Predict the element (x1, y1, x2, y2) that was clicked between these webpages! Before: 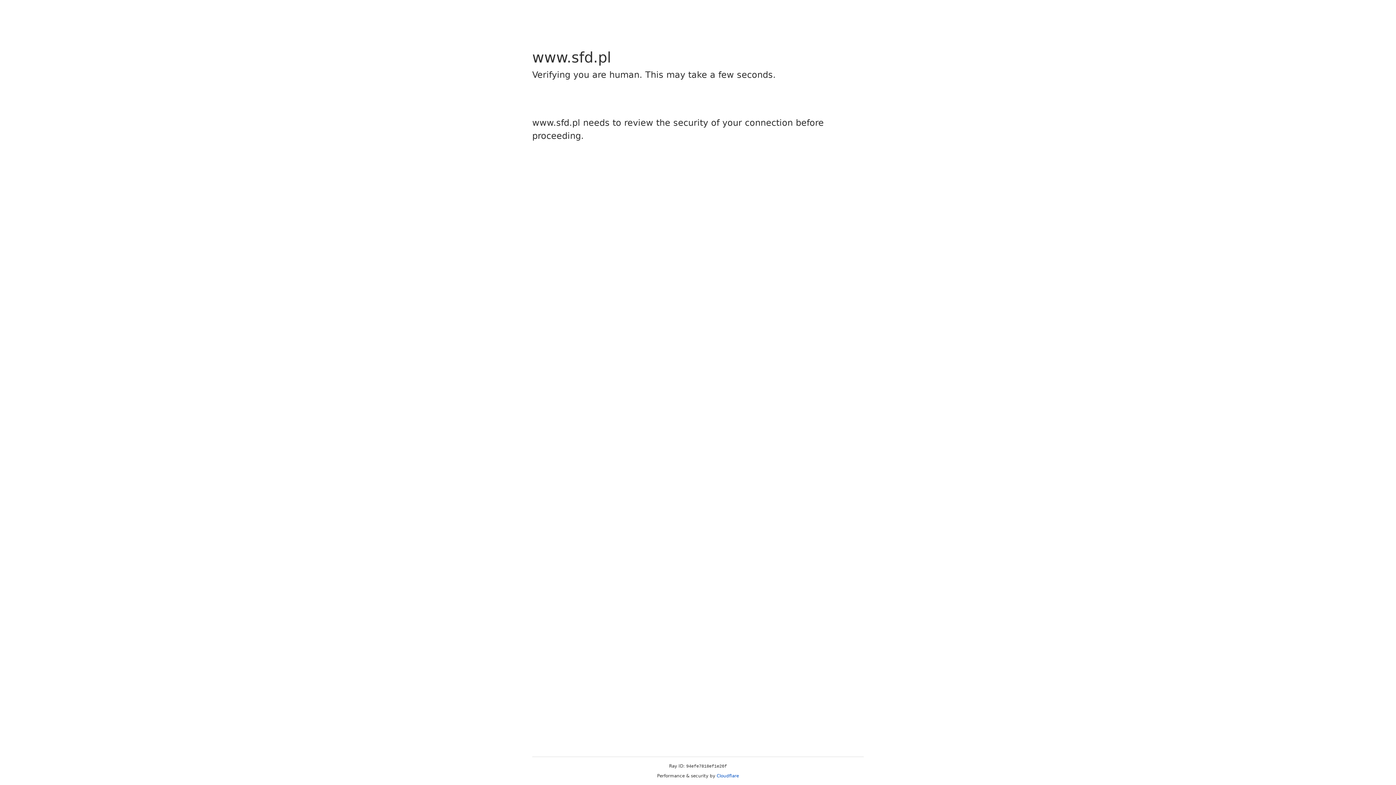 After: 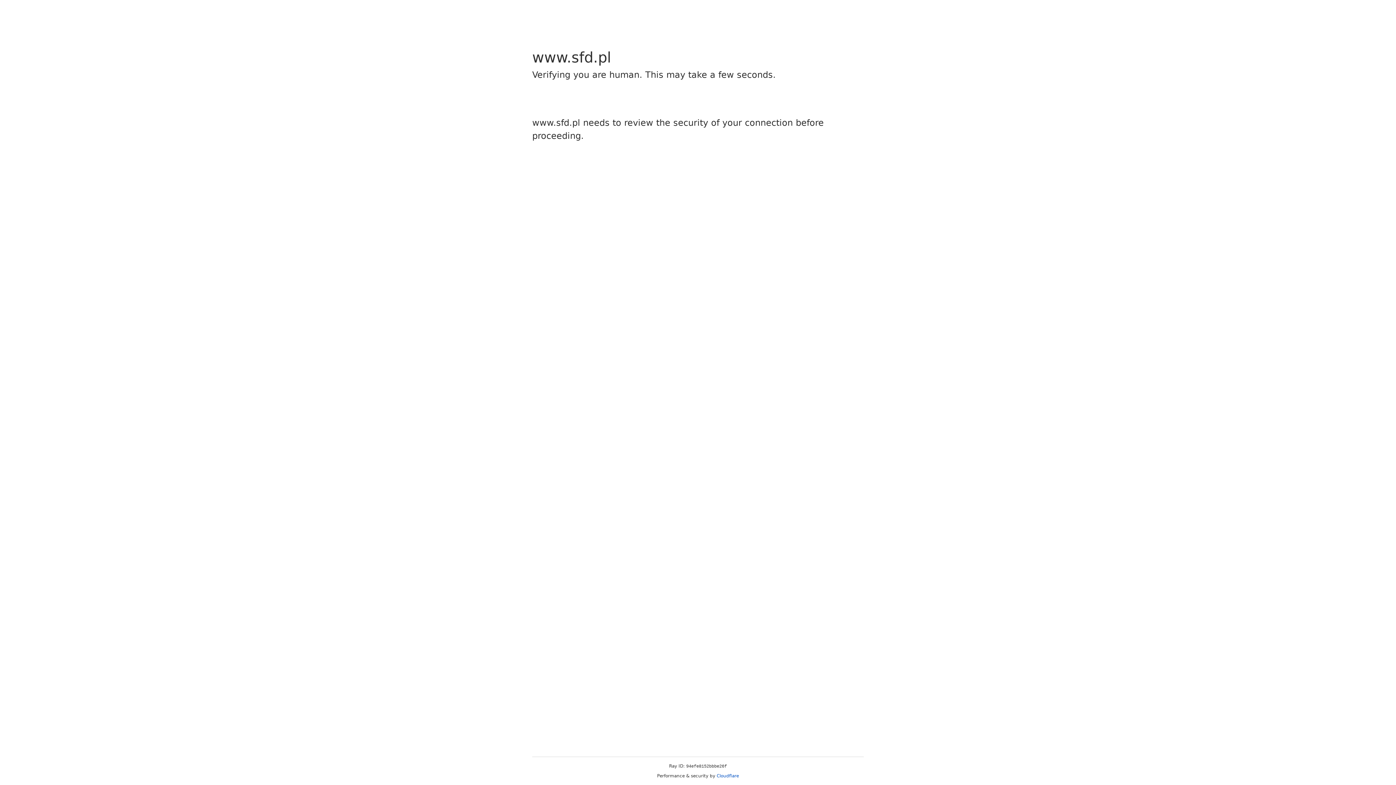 Action: bbox: (716, 773, 739, 778) label: Cloudflare